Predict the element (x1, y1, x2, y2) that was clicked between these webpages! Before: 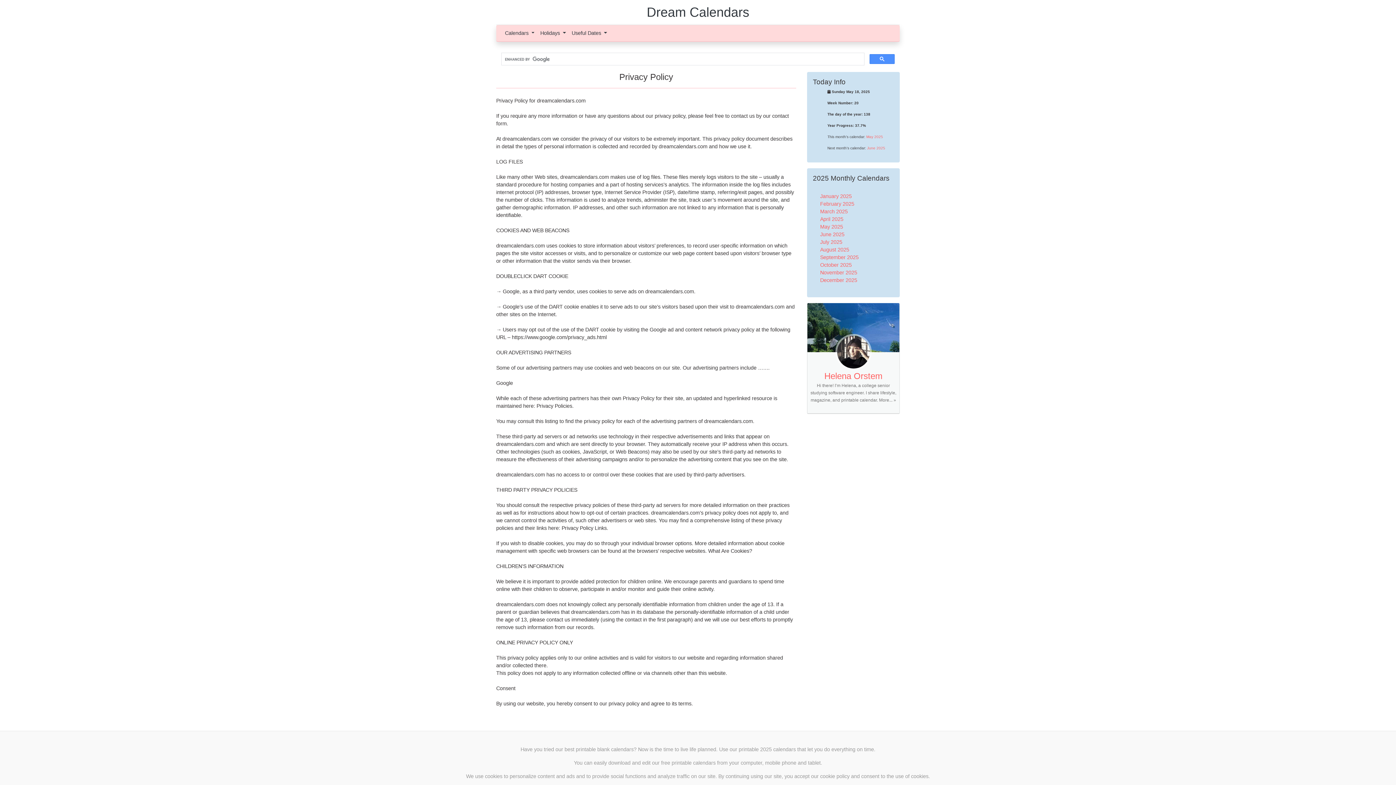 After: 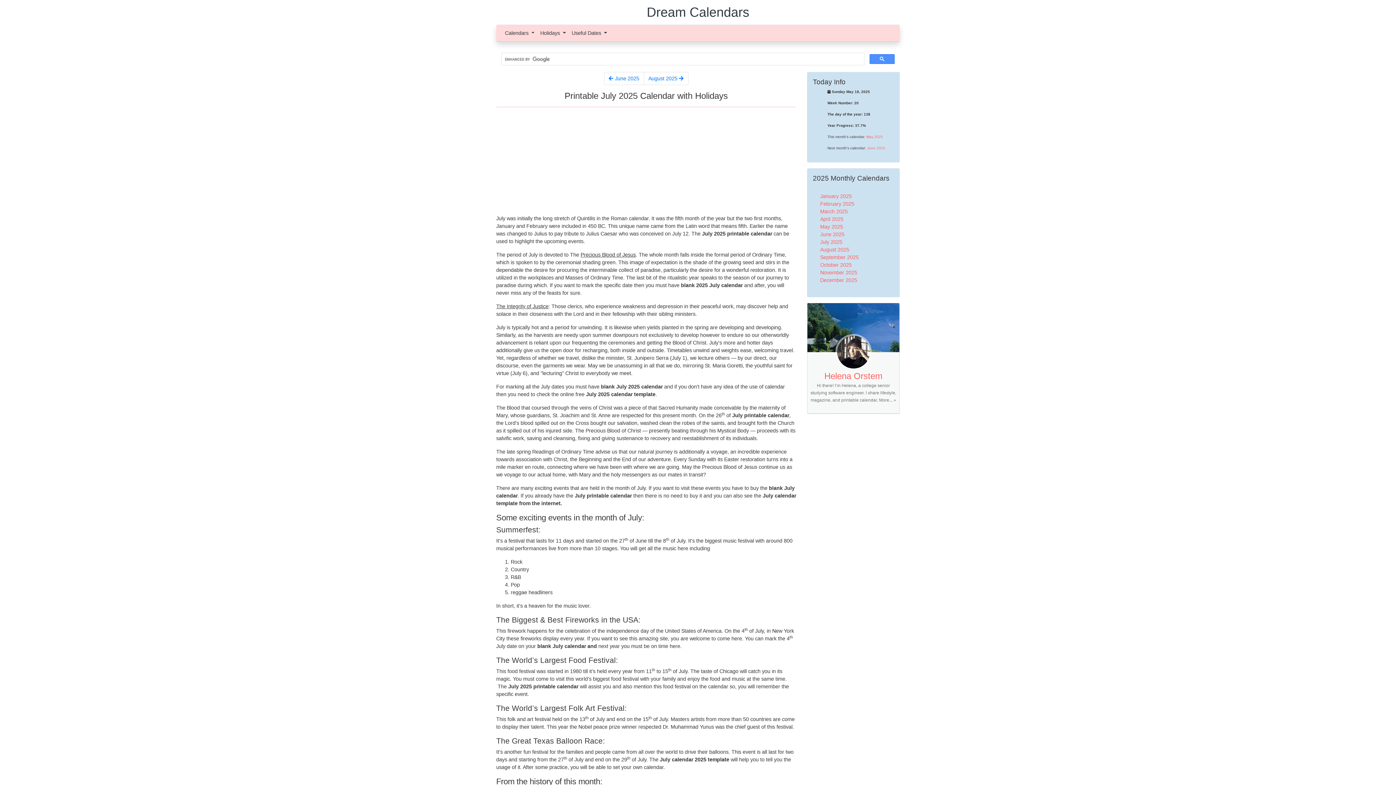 Action: label: July 2025 bbox: (820, 239, 842, 245)